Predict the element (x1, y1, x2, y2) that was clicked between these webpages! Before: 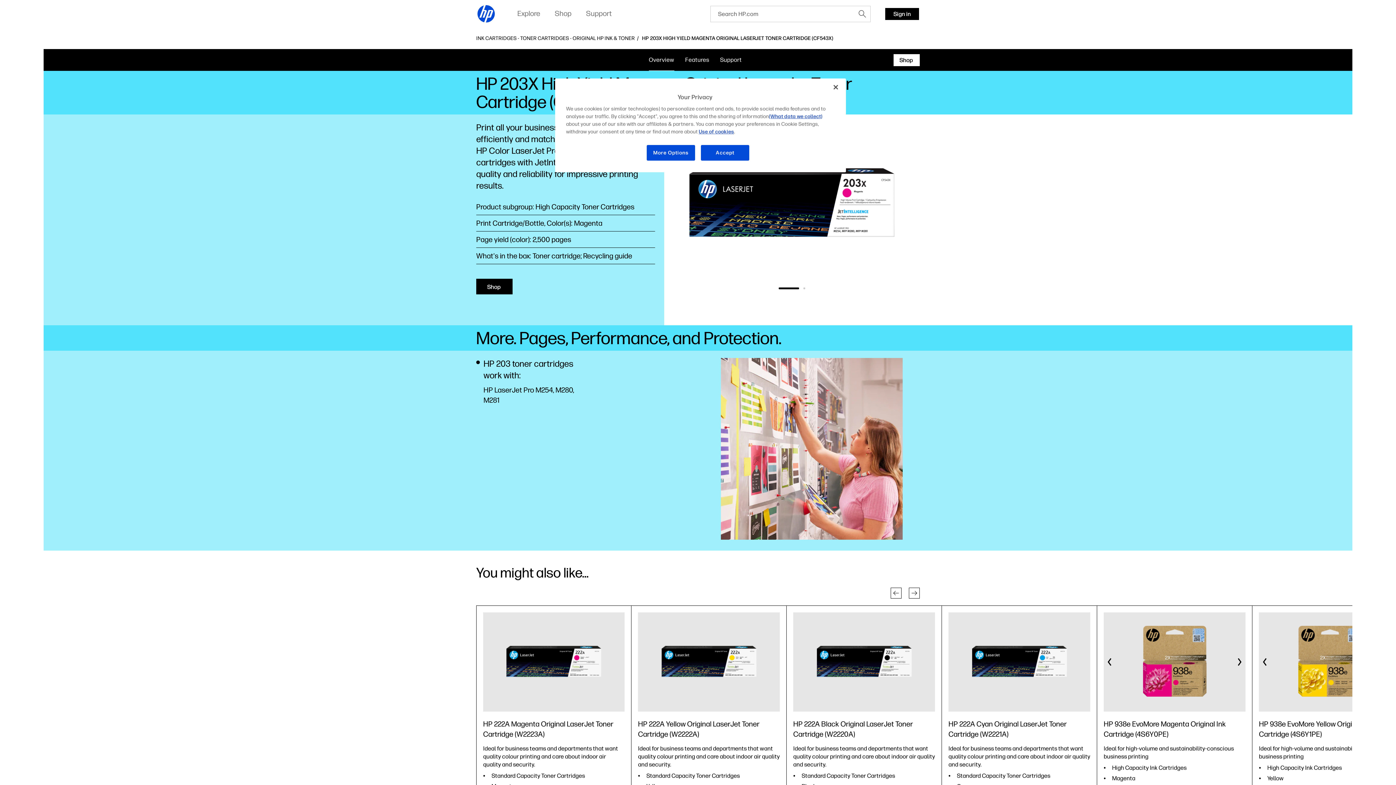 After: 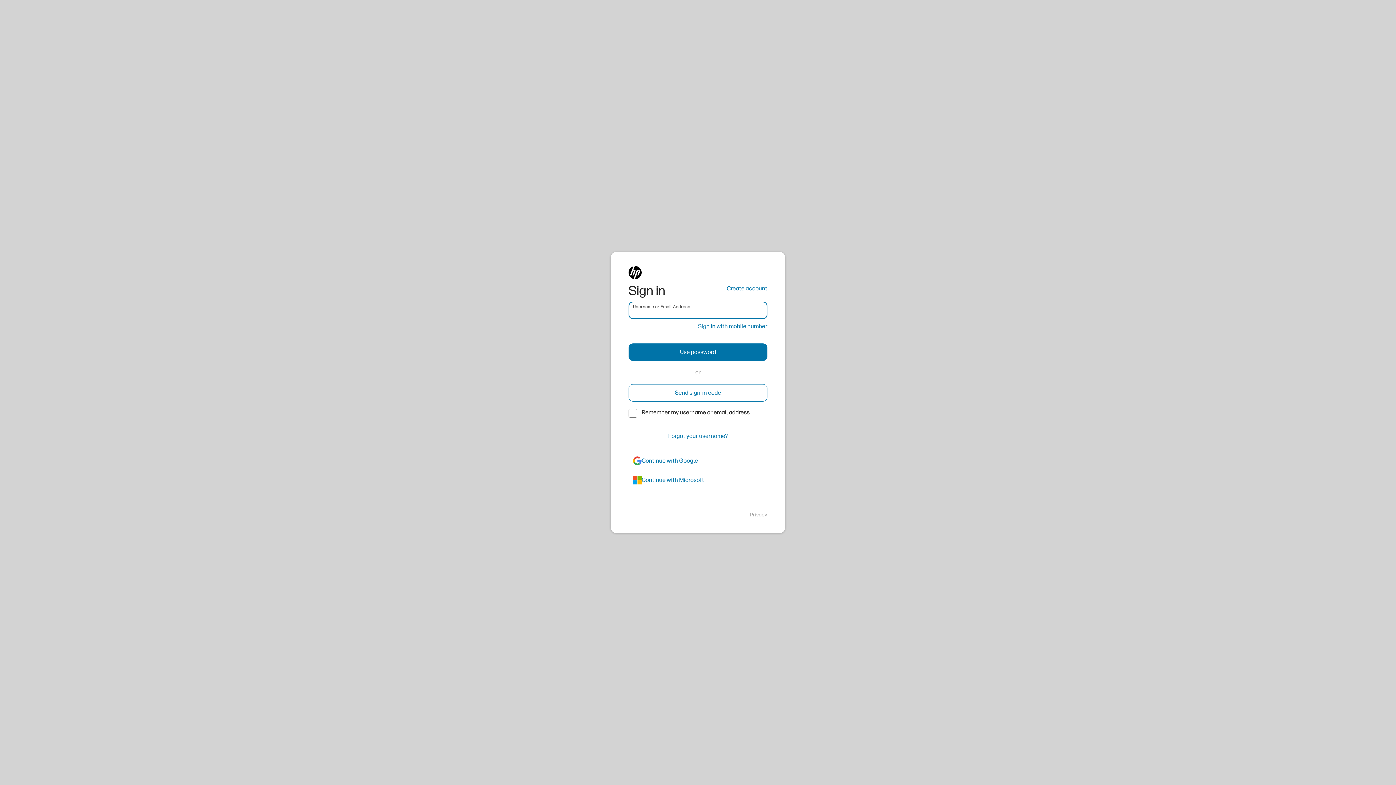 Action: bbox: (885, 7, 919, 19) label: Sign in